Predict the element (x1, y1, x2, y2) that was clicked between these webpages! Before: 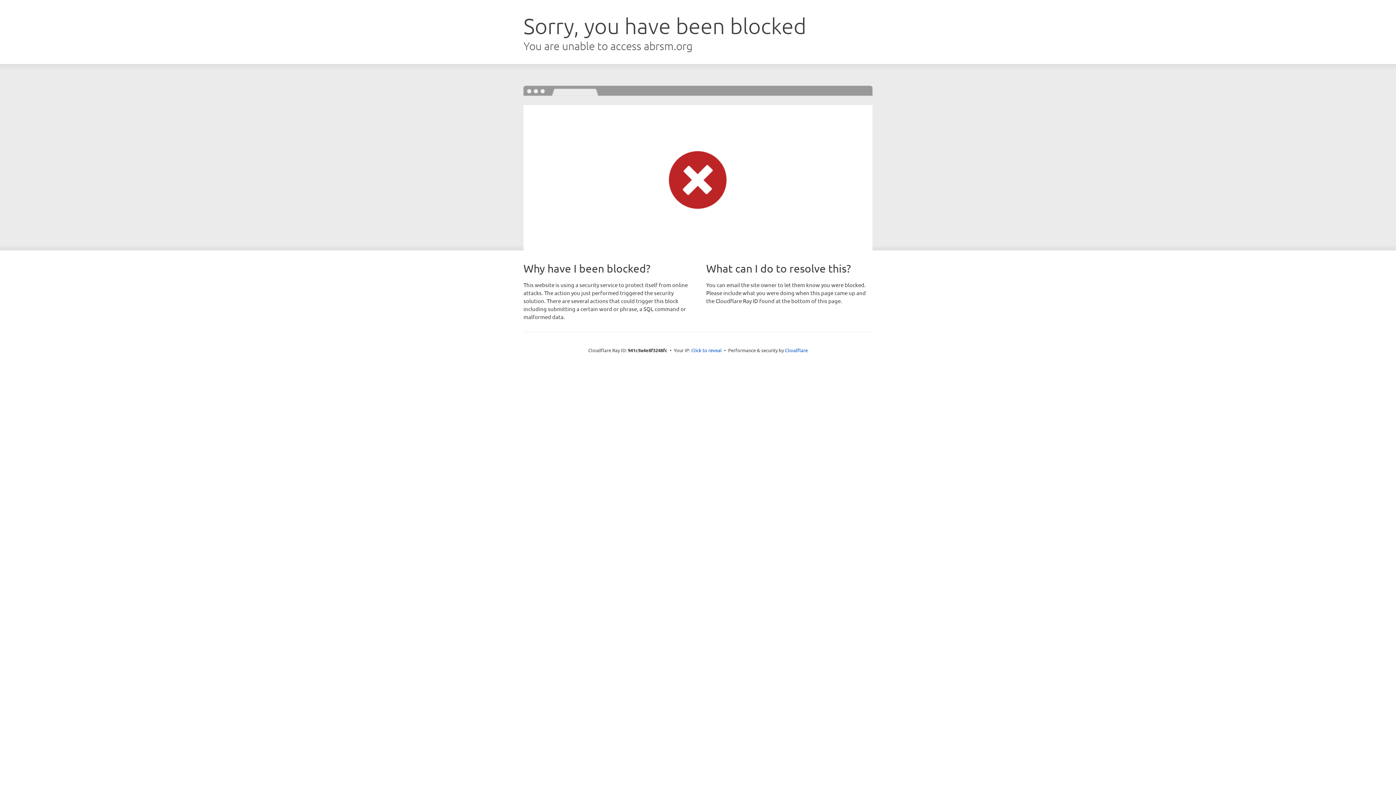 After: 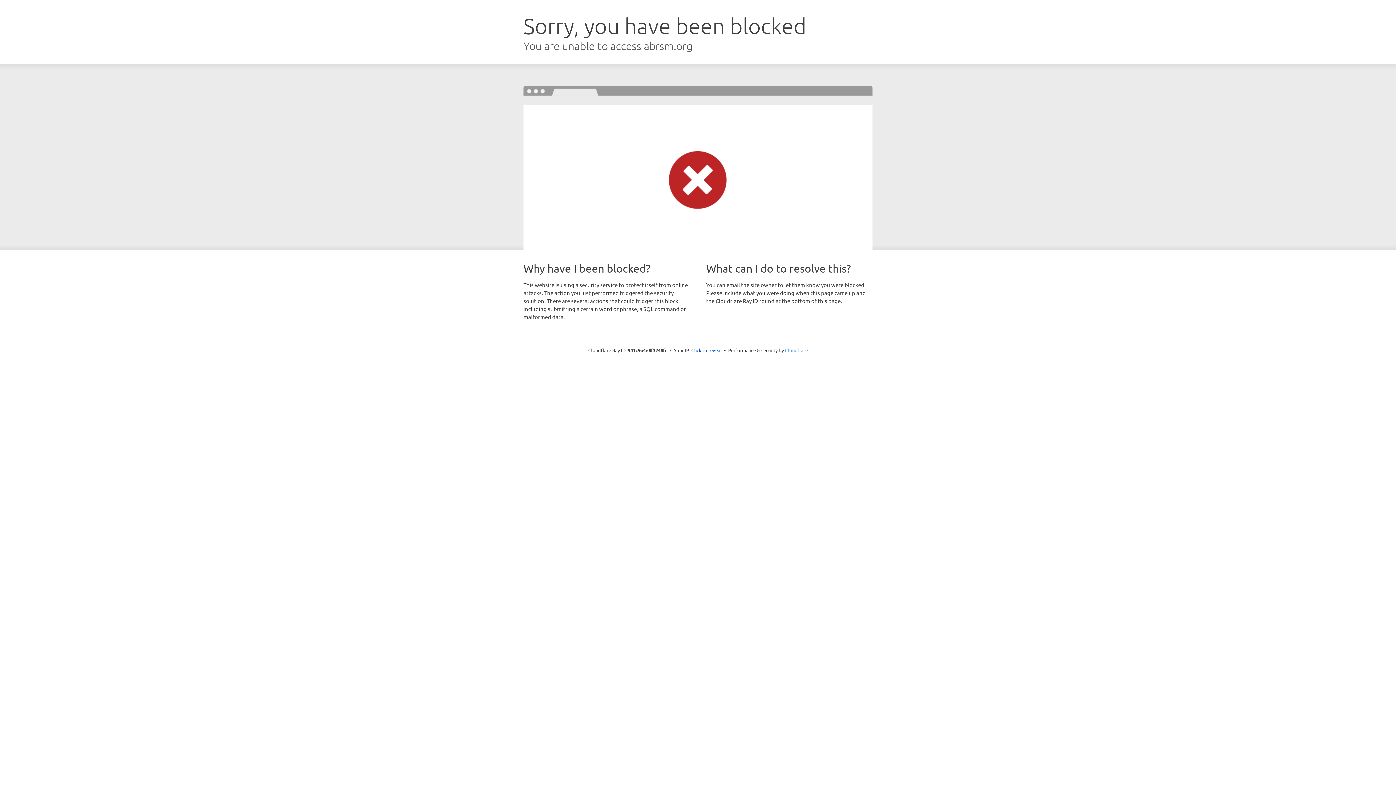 Action: bbox: (785, 347, 808, 353) label: Cloudflare